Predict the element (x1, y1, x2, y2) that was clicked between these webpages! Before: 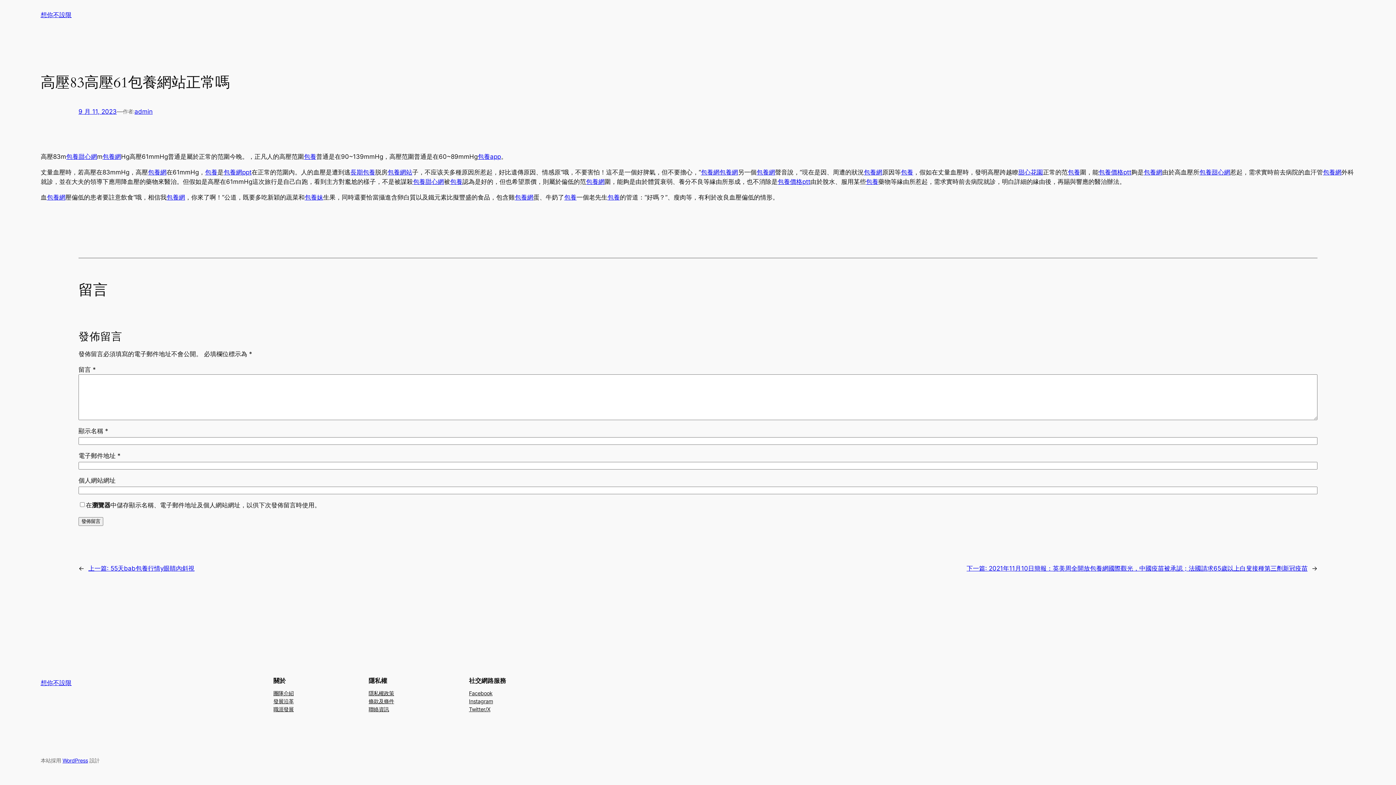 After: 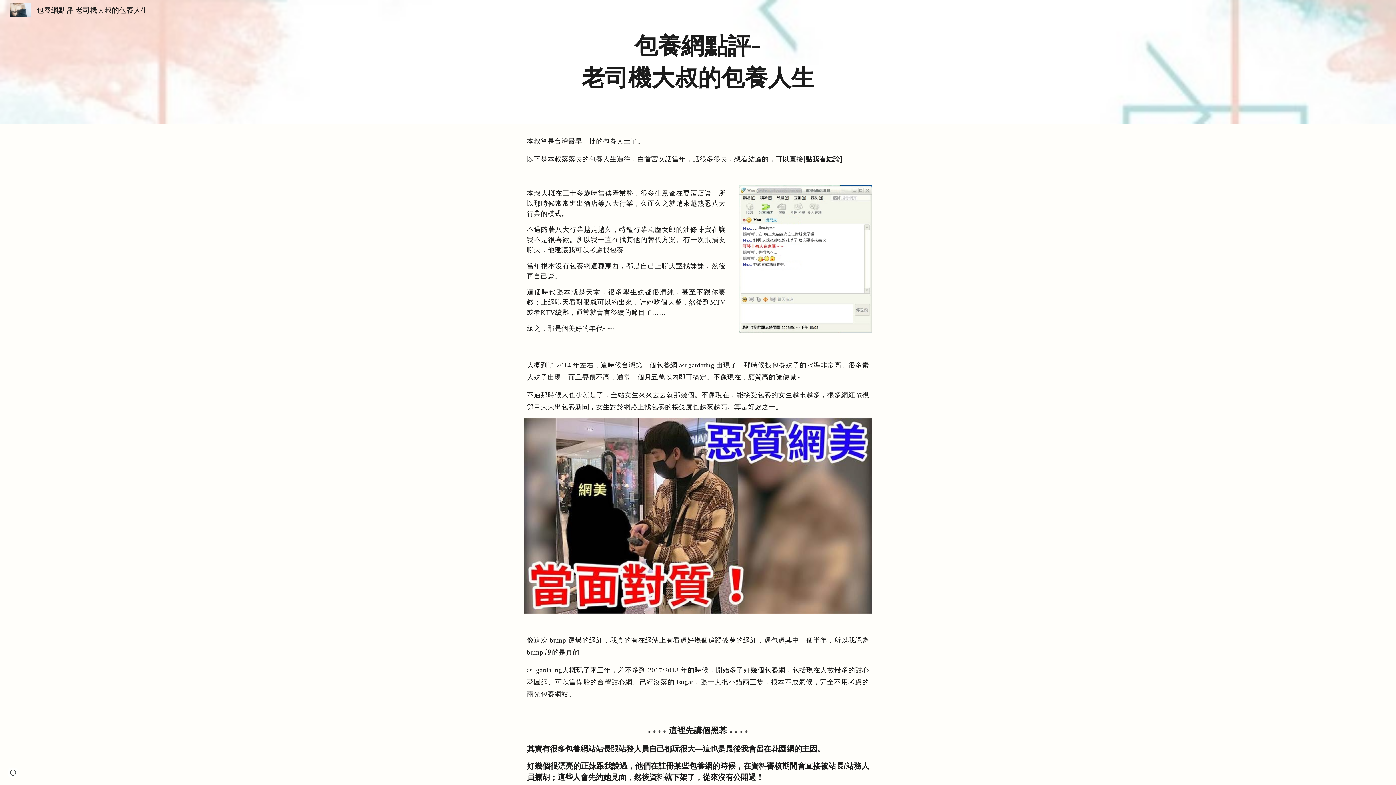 Action: label: 包養網 bbox: (514, 193, 533, 200)